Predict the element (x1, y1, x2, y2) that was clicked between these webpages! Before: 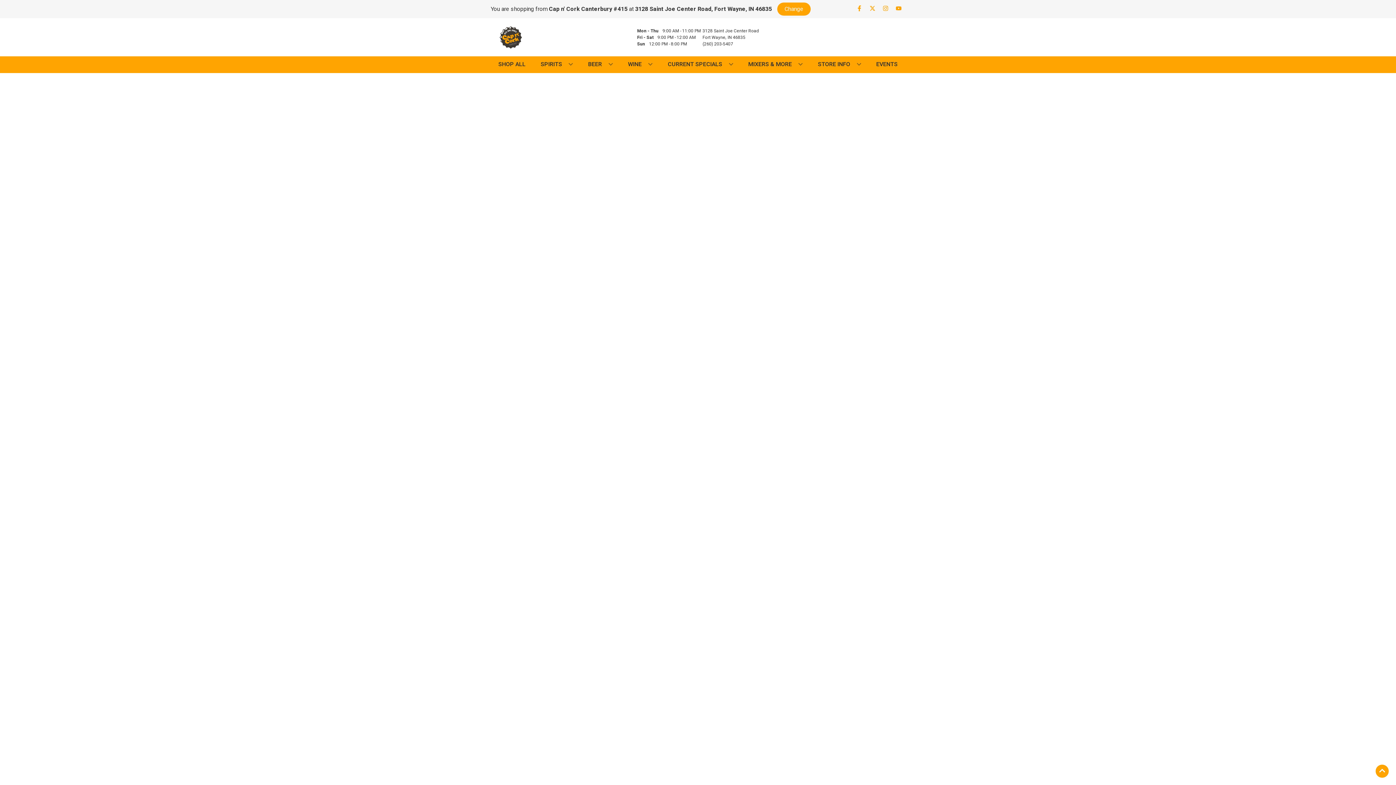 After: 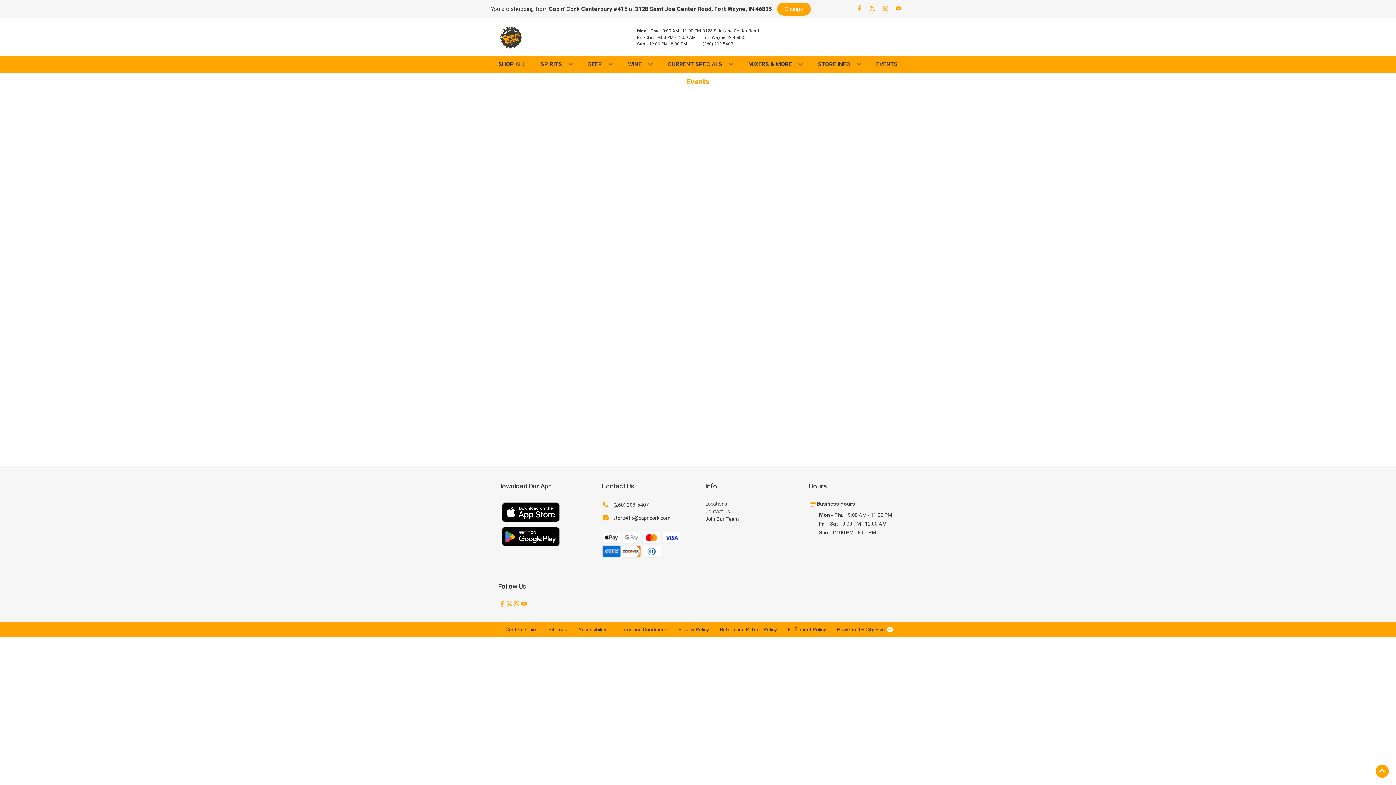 Action: bbox: (873, 56, 900, 72) label: EVENTS